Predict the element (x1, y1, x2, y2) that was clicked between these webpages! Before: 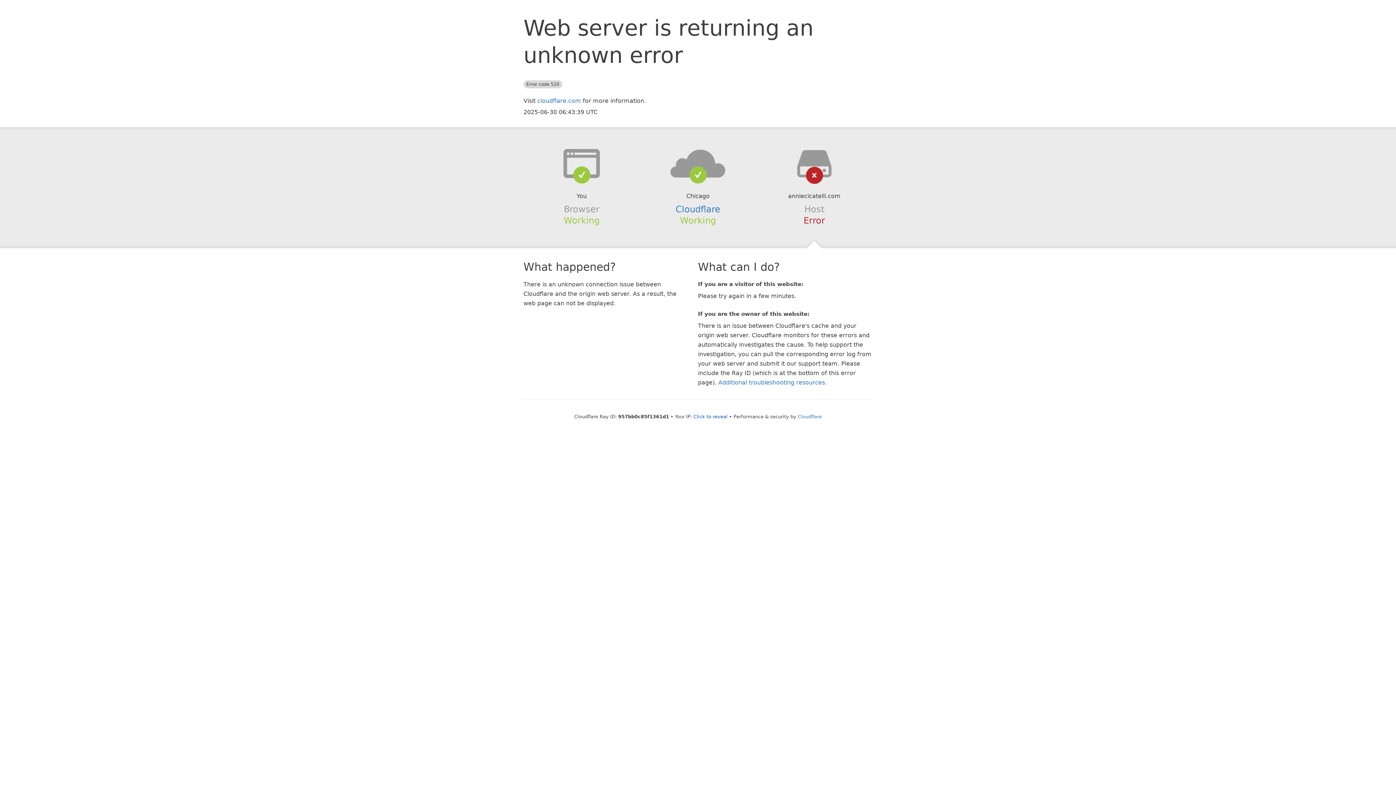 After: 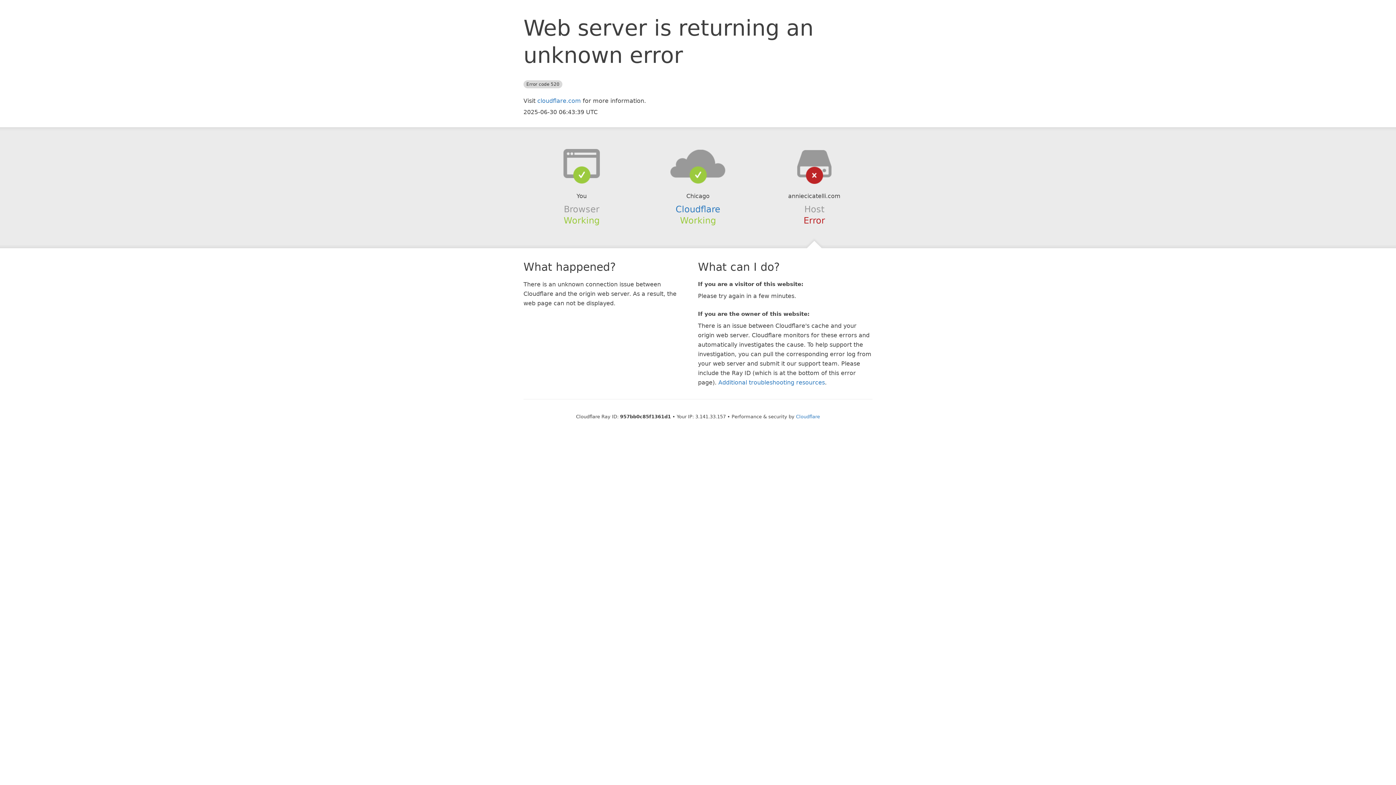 Action: bbox: (693, 414, 727, 419) label: Click to reveal